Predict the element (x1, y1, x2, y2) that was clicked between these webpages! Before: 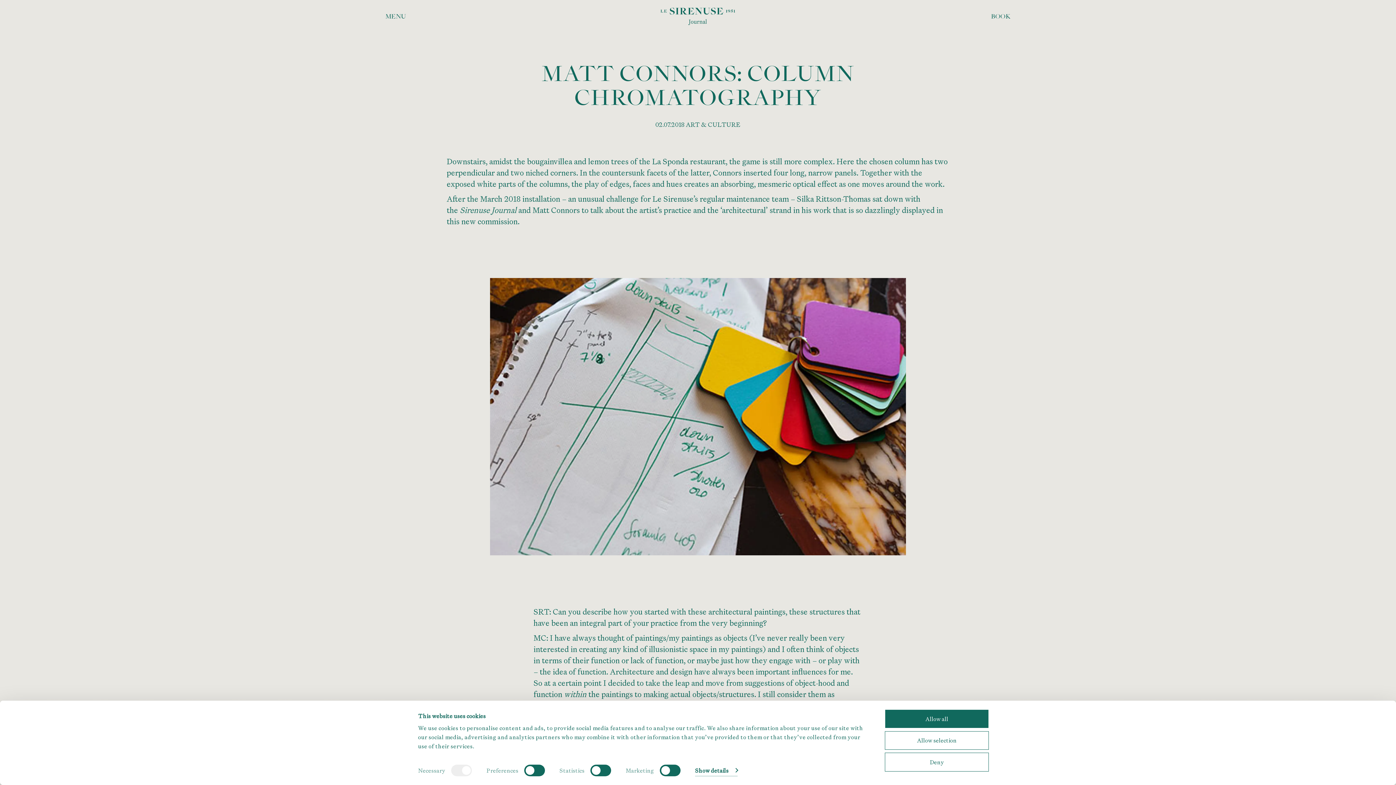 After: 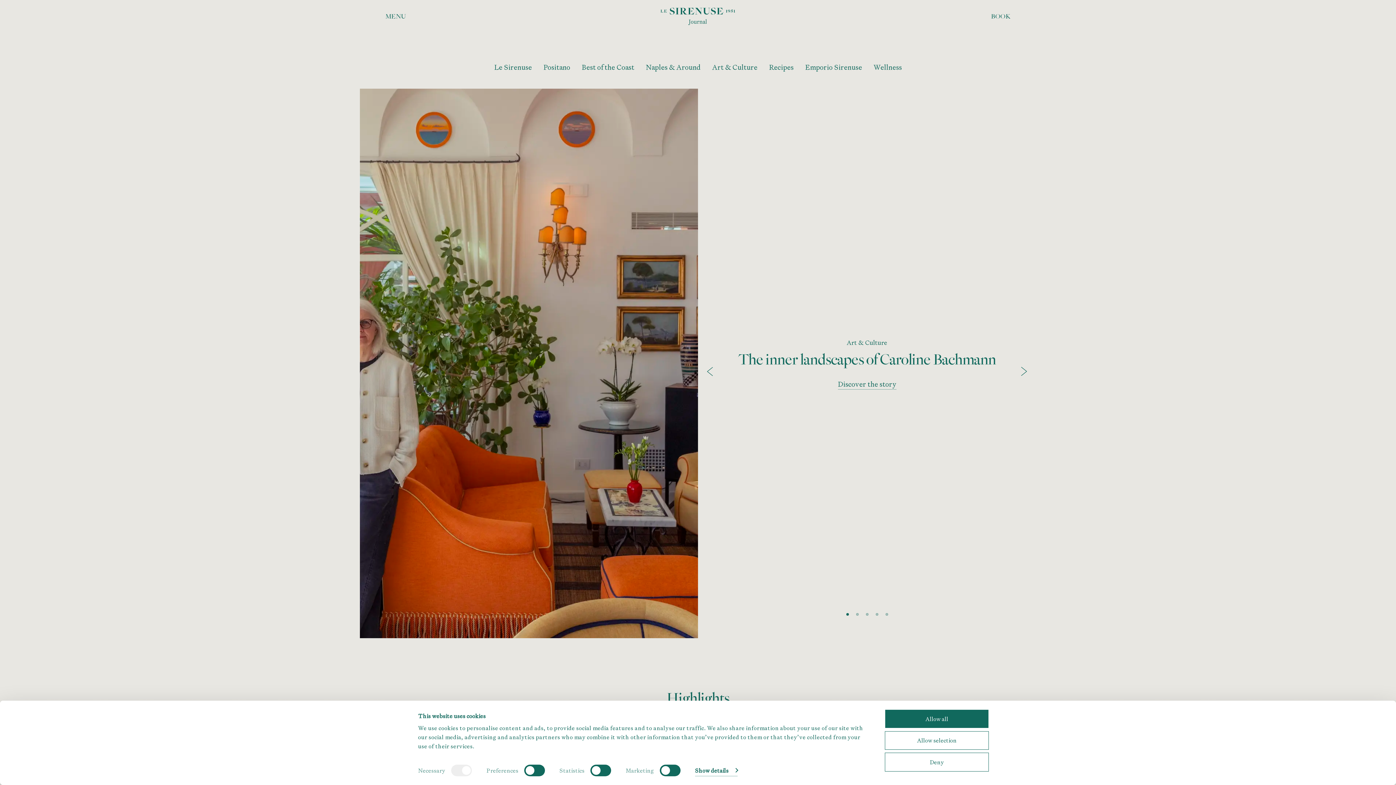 Action: bbox: (660, 4, 735, 27)